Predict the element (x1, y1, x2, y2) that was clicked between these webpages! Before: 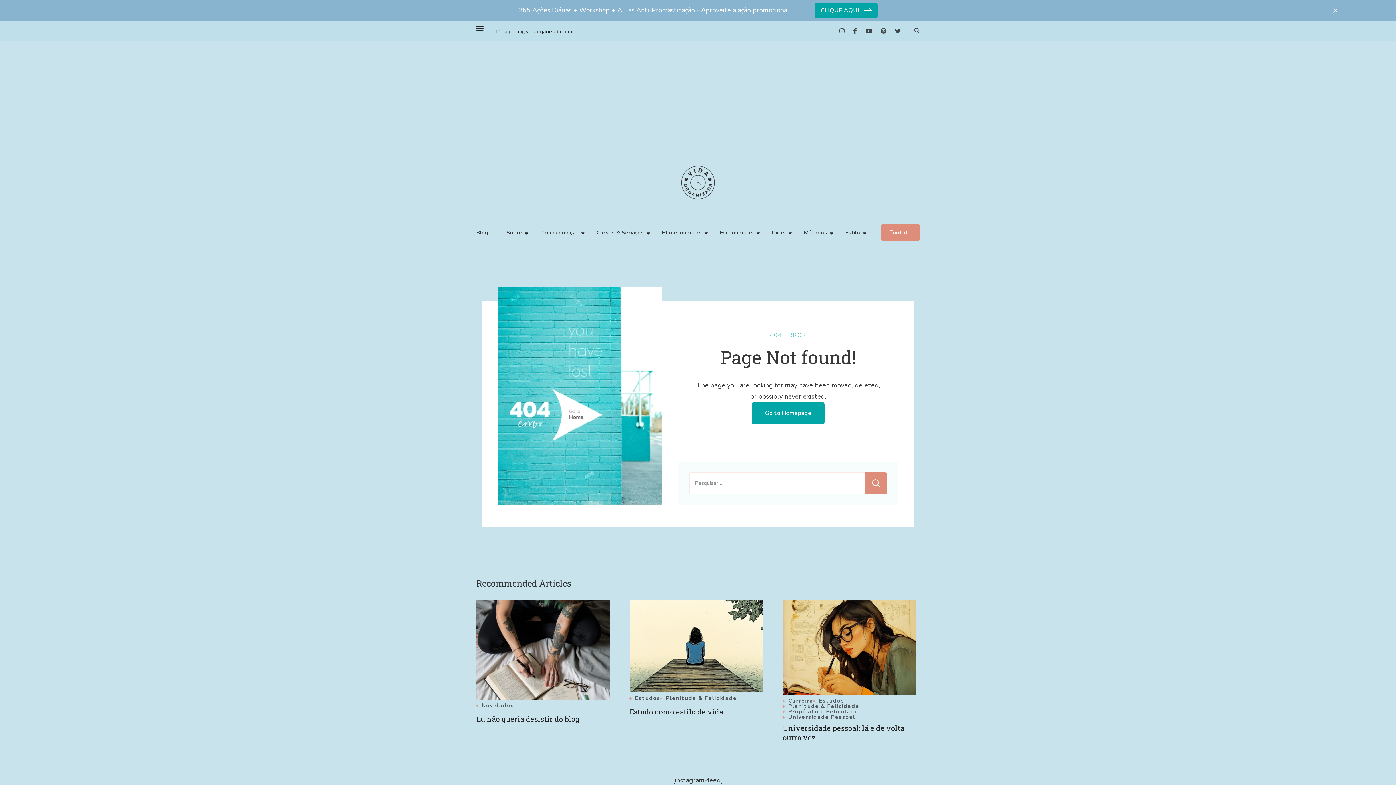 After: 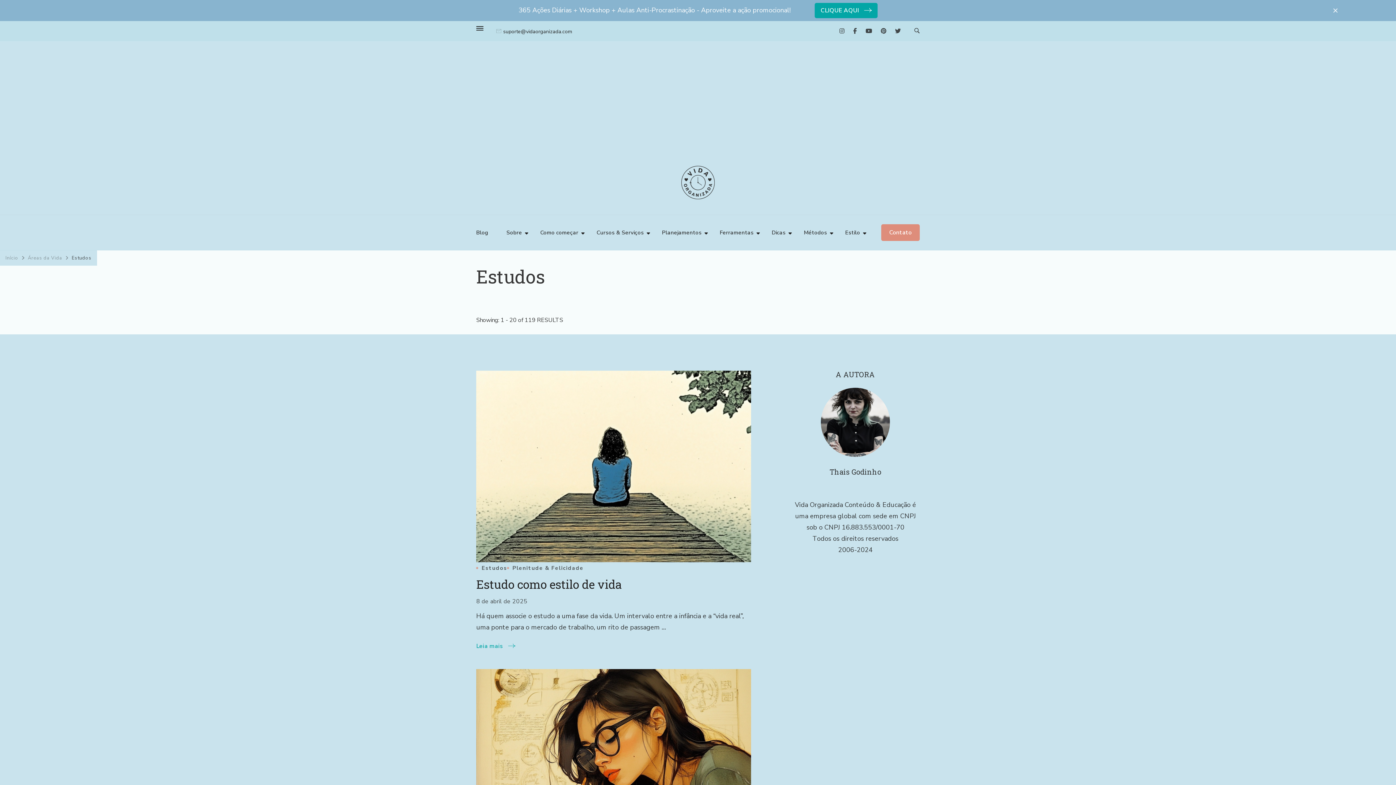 Action: bbox: (629, 696, 660, 701) label: Estudos